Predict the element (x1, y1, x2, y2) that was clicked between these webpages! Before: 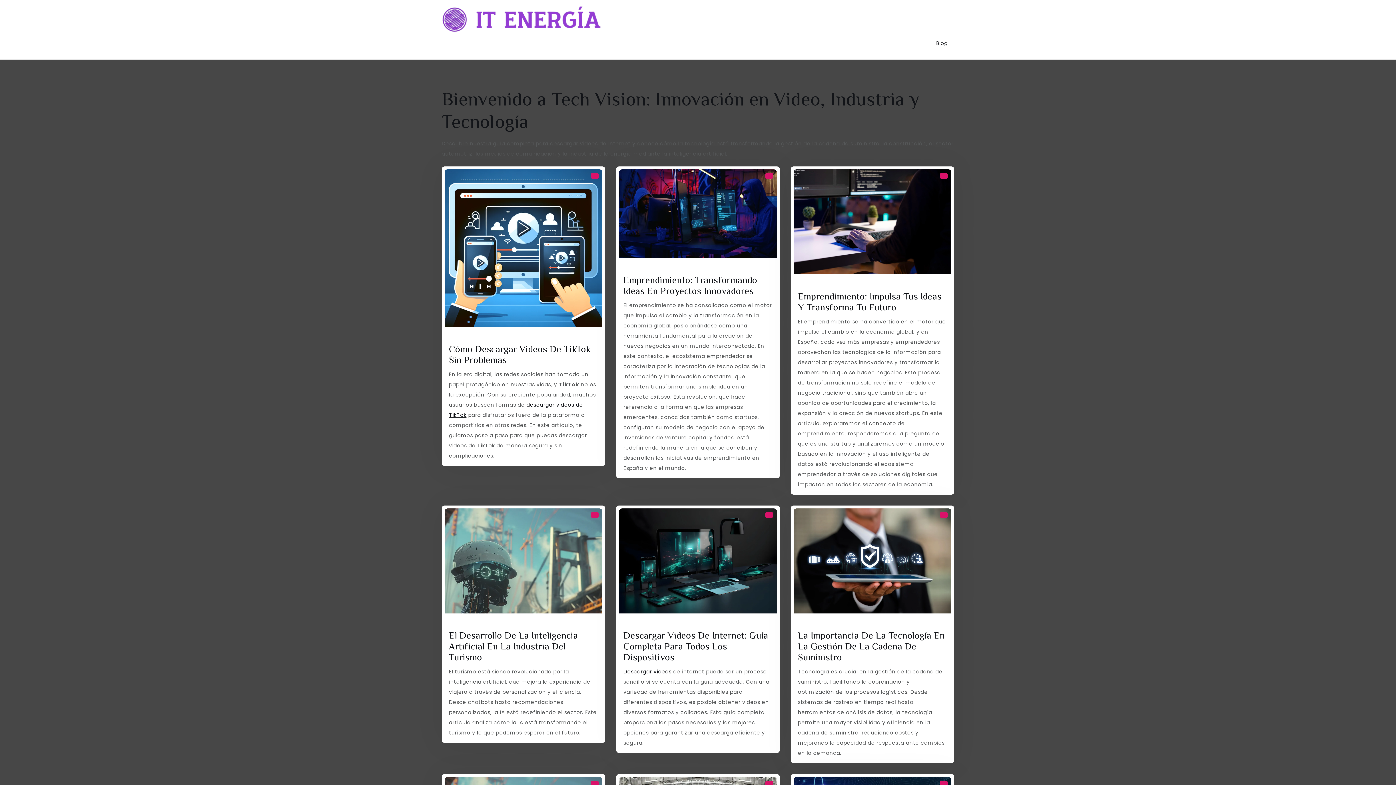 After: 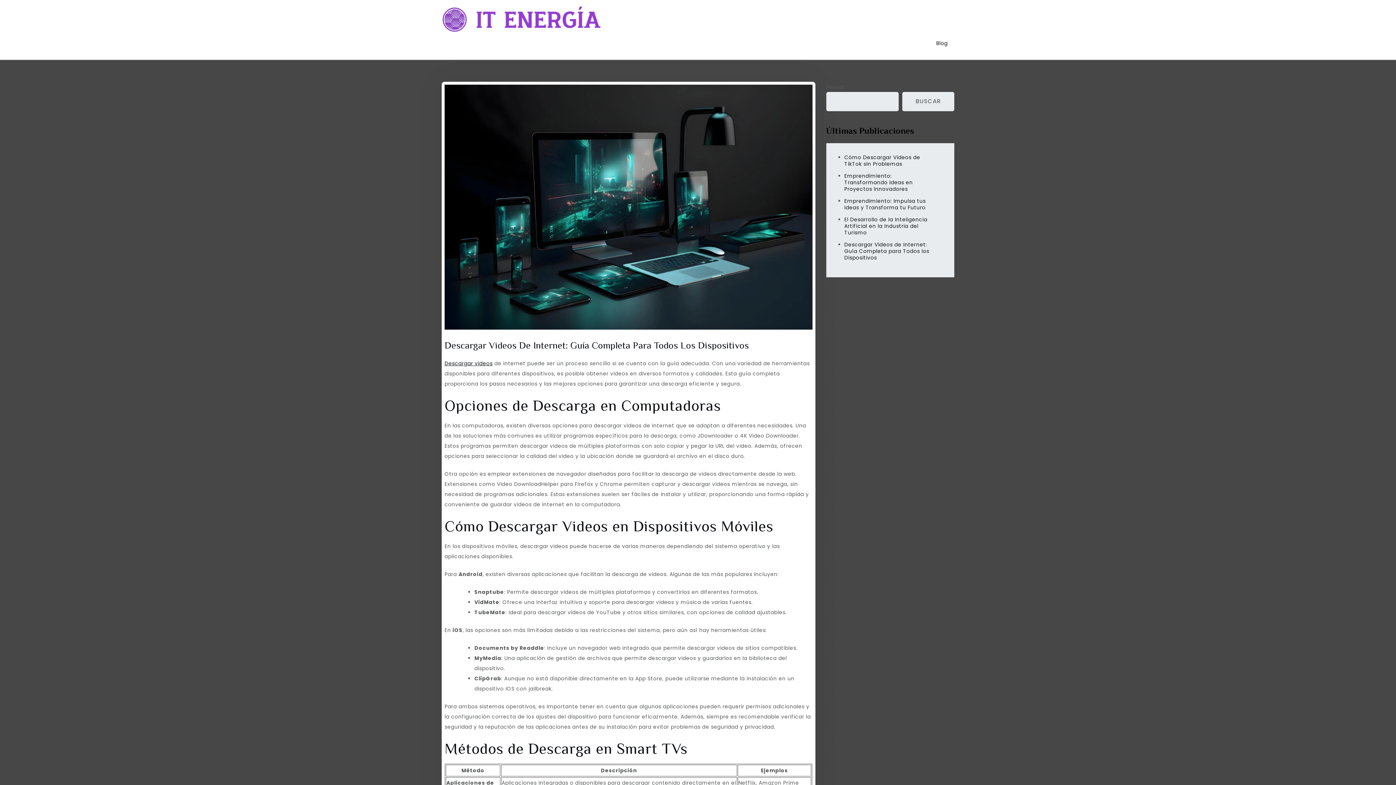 Action: bbox: (619, 557, 777, 564)